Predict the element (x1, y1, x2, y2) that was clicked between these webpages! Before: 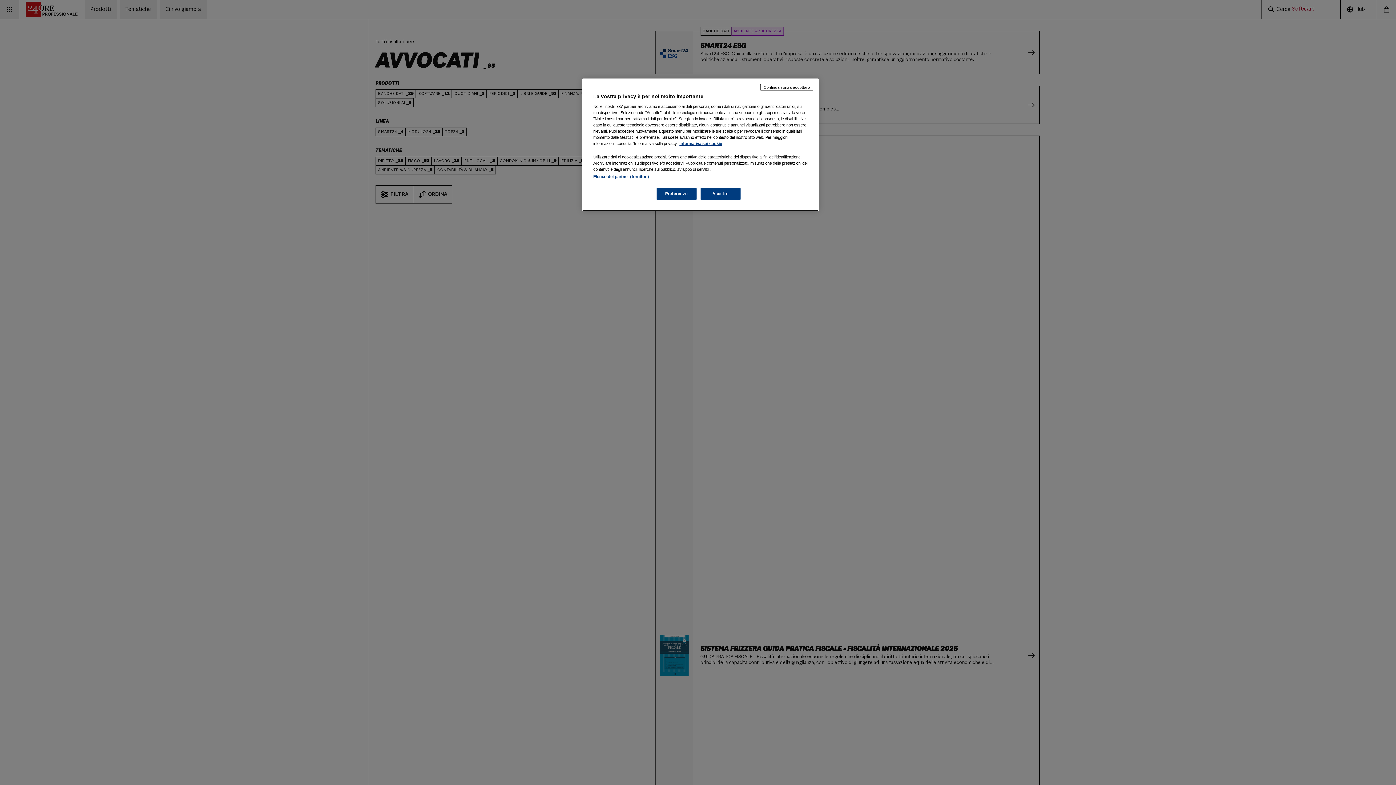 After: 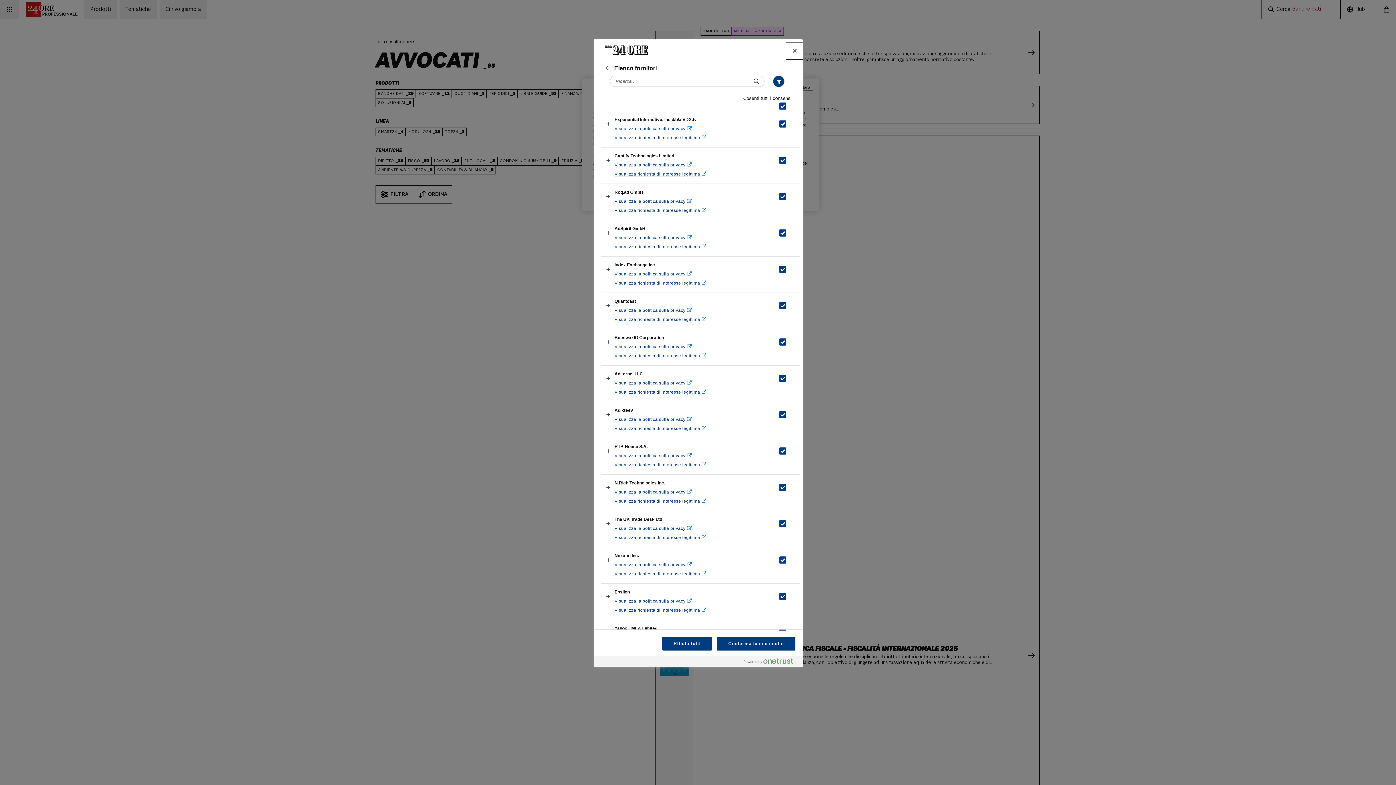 Action: label: Elenco dei partner (fornitori) bbox: (593, 174, 649, 178)